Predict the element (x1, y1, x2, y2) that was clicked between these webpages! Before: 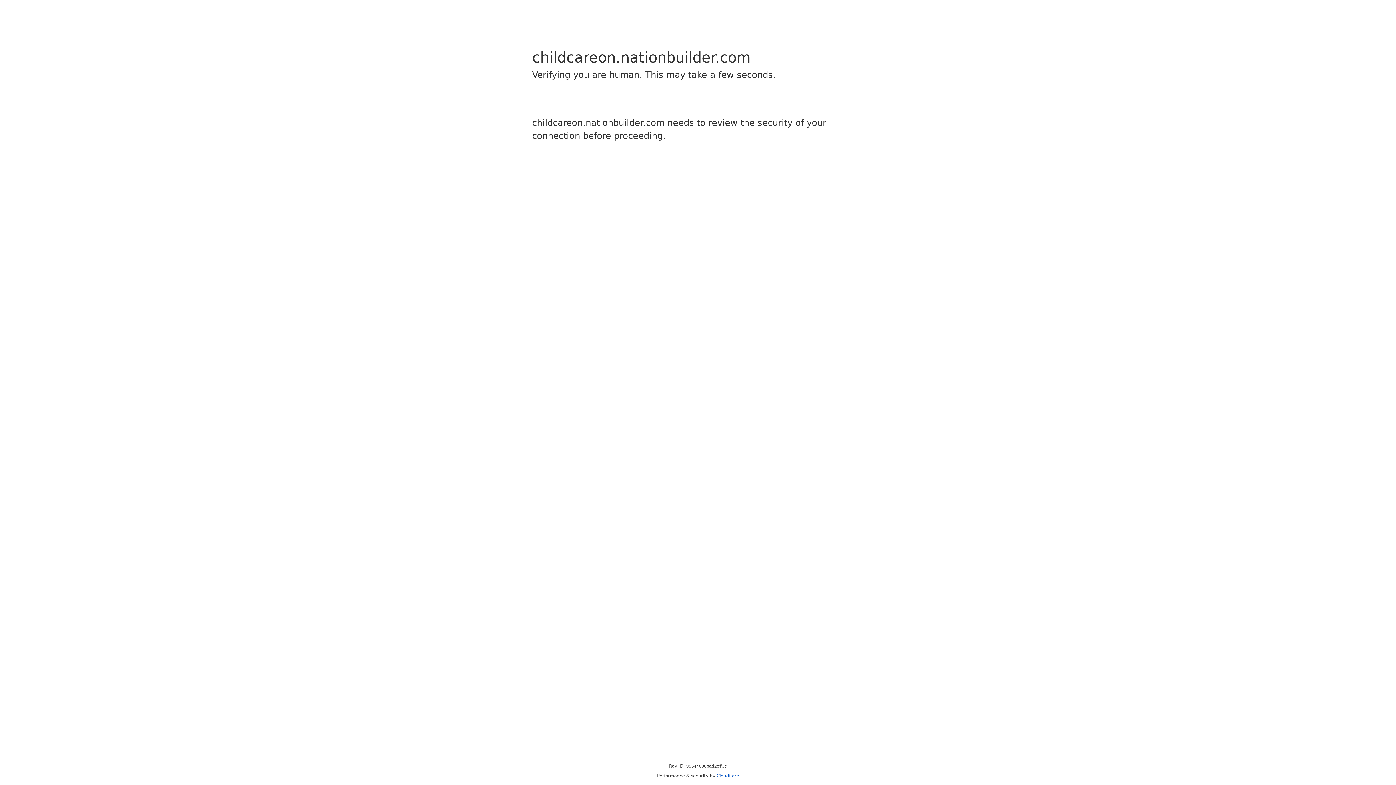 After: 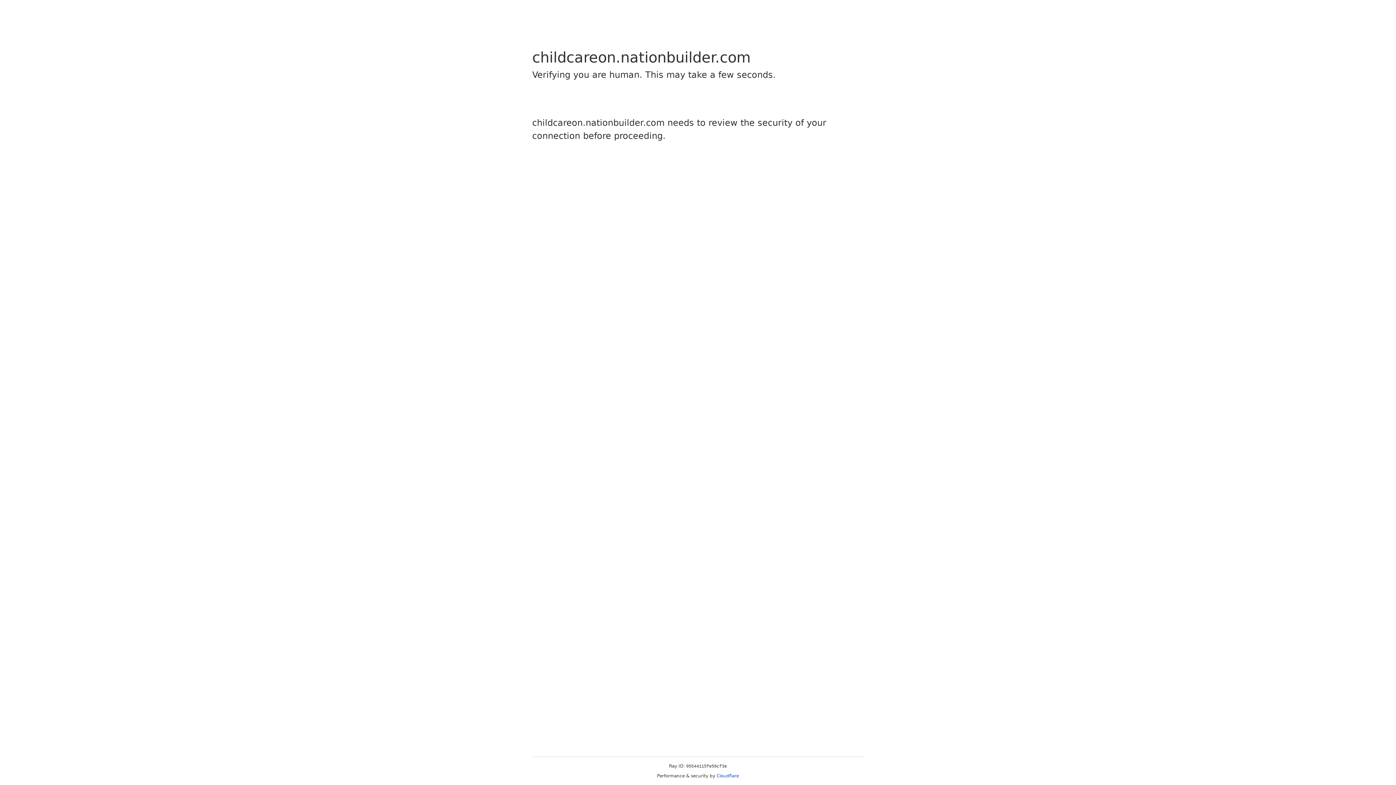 Action: bbox: (716, 773, 739, 778) label: Cloudflare